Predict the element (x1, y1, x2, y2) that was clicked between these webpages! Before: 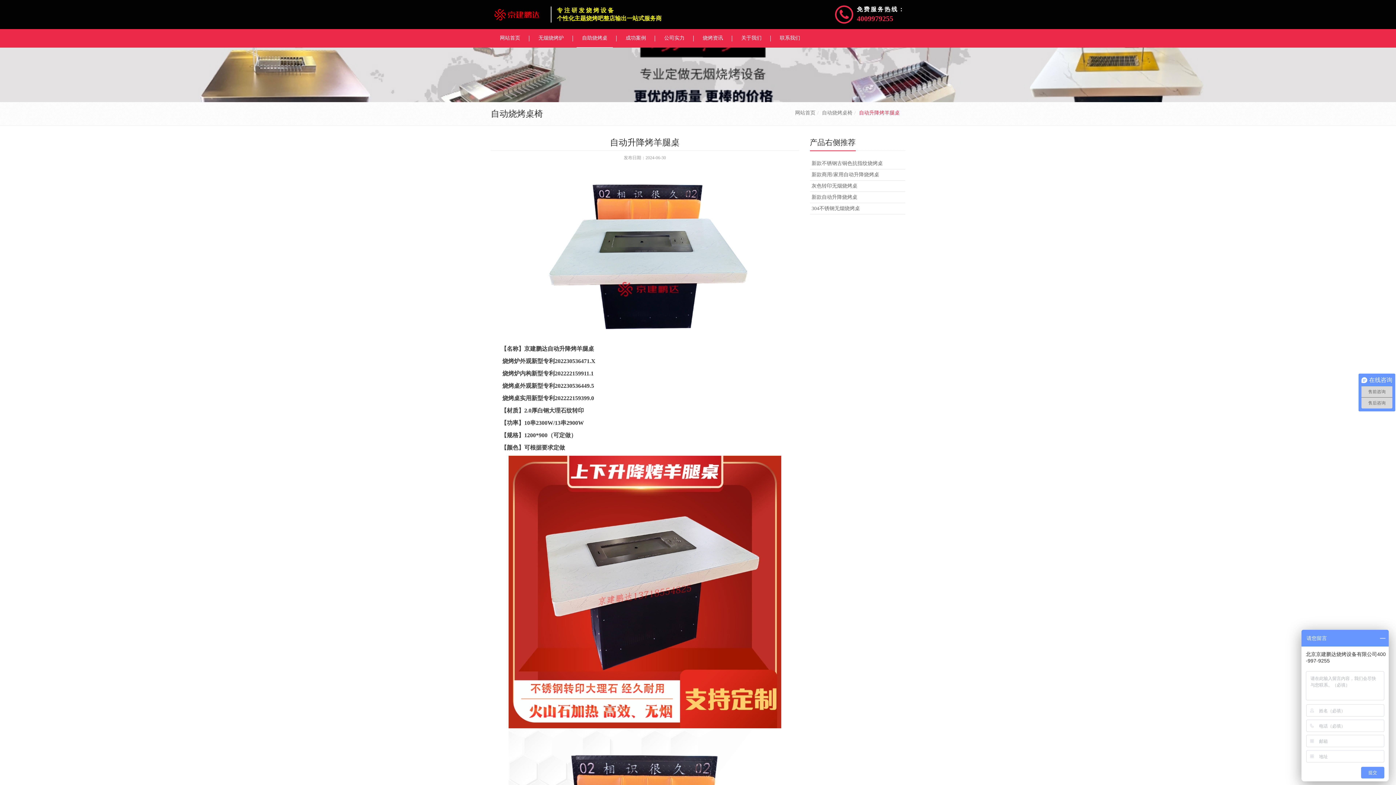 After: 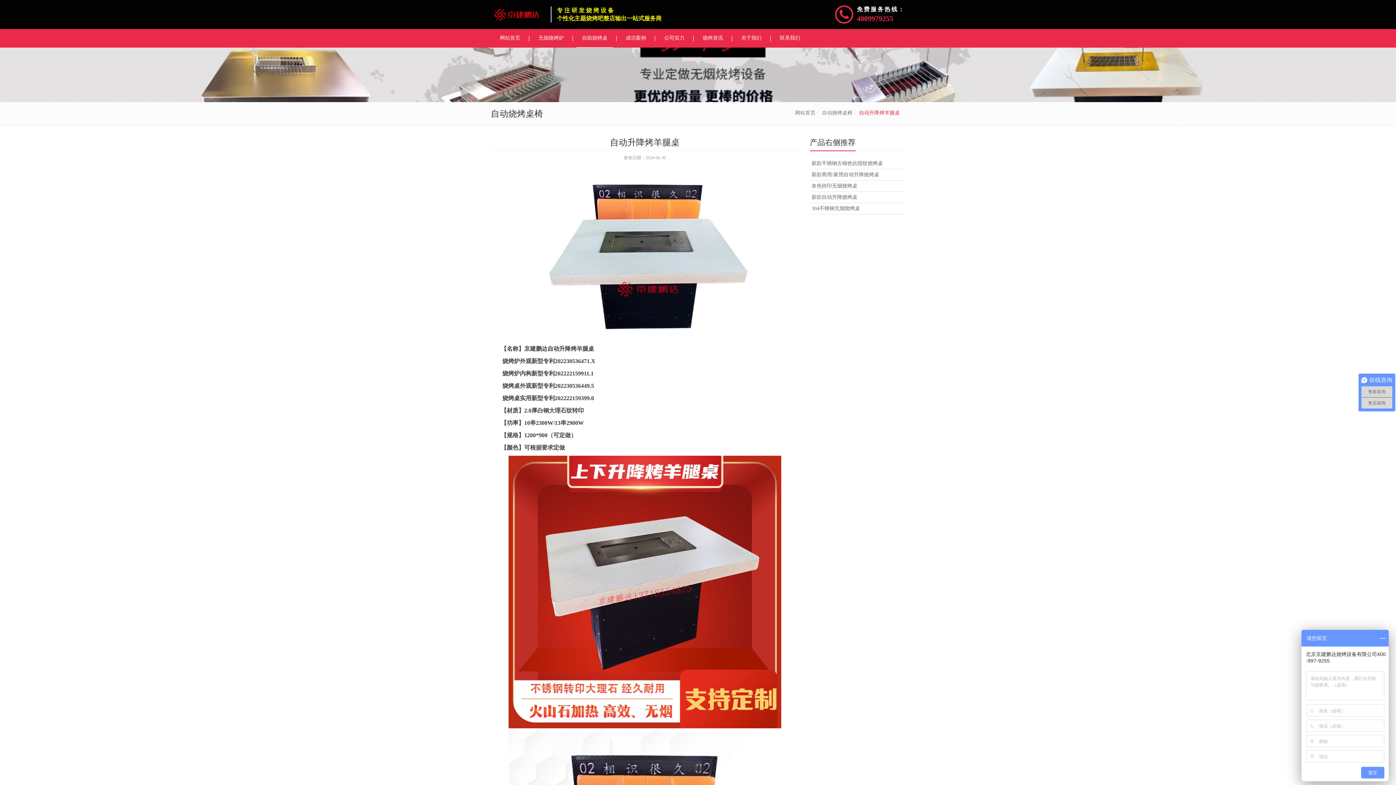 Action: label: 4009979255 bbox: (857, 14, 893, 22)